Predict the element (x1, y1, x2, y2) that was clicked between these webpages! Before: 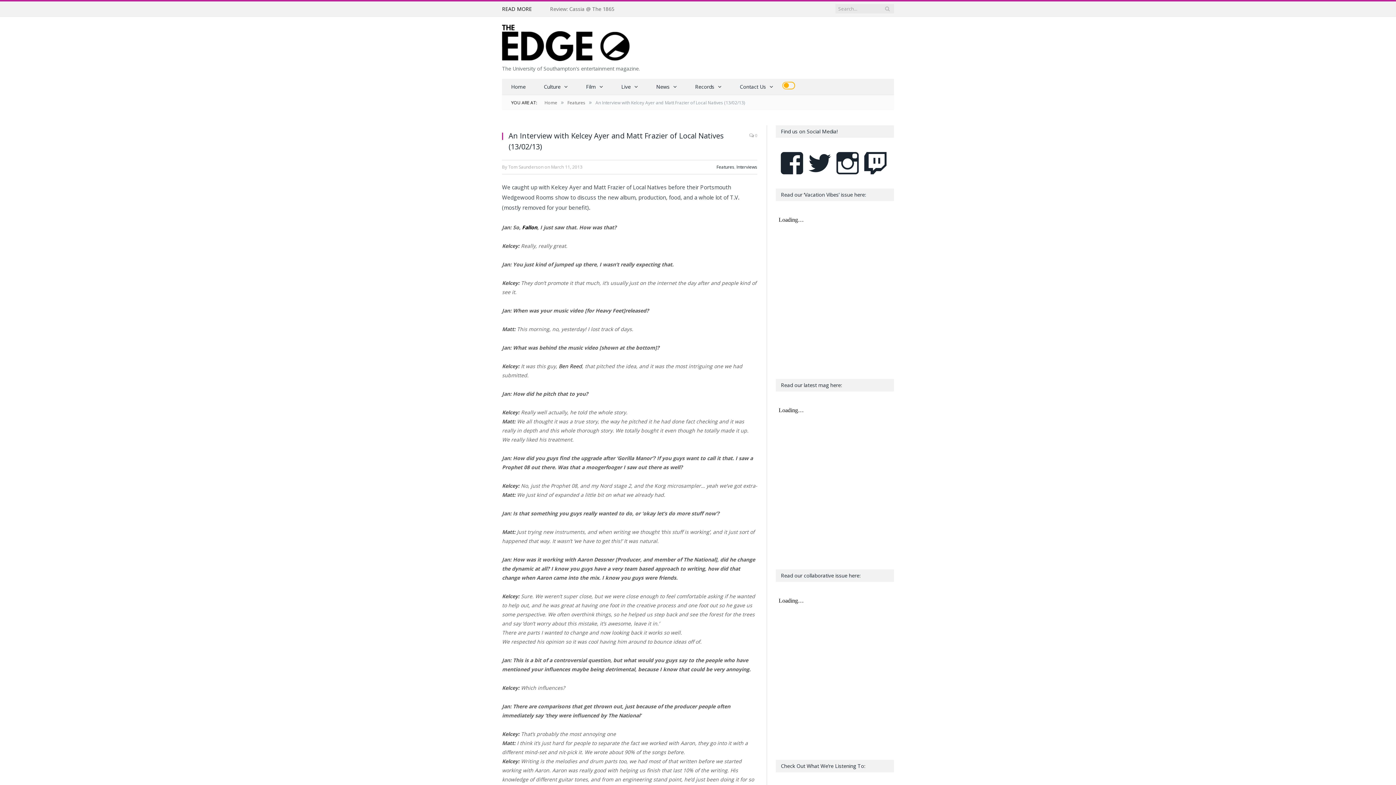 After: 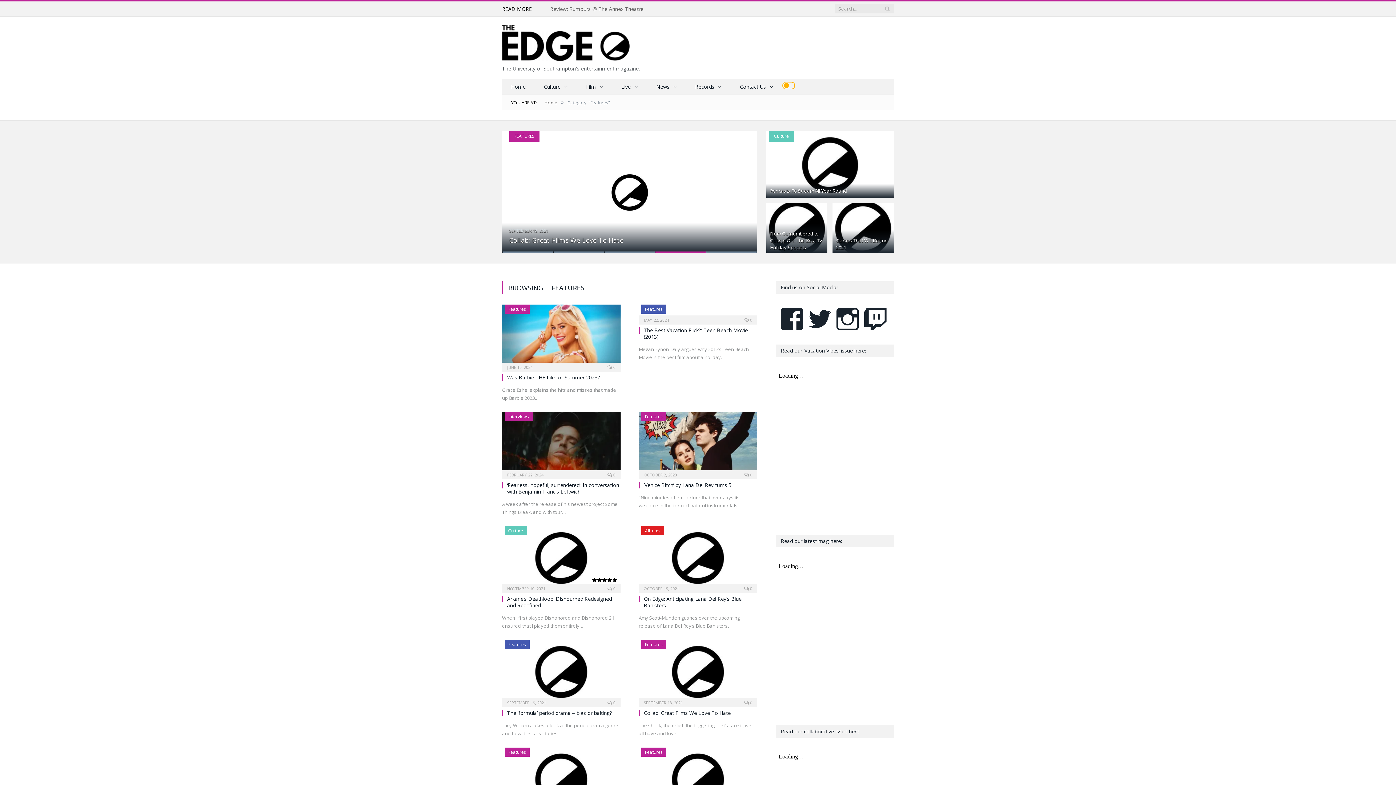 Action: label: Features bbox: (716, 164, 734, 170)